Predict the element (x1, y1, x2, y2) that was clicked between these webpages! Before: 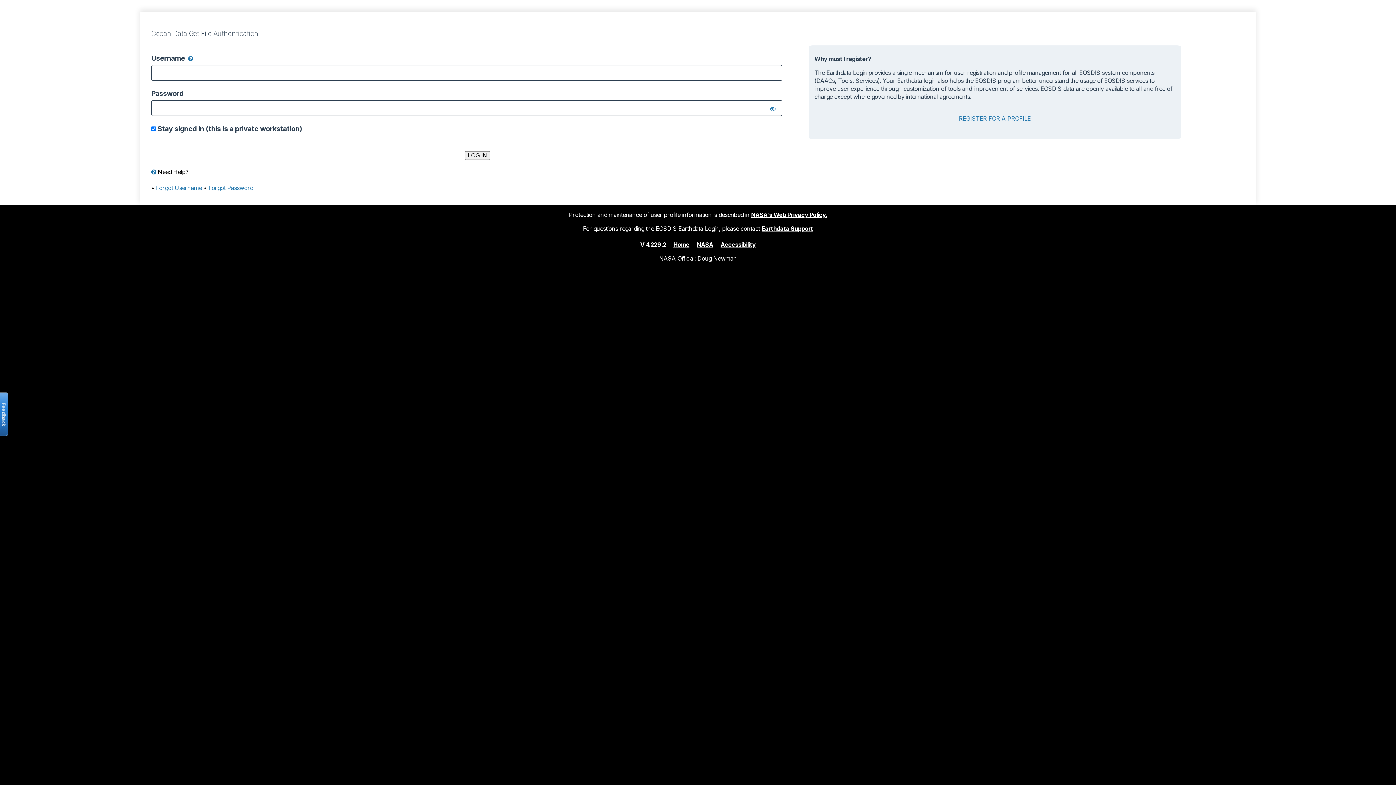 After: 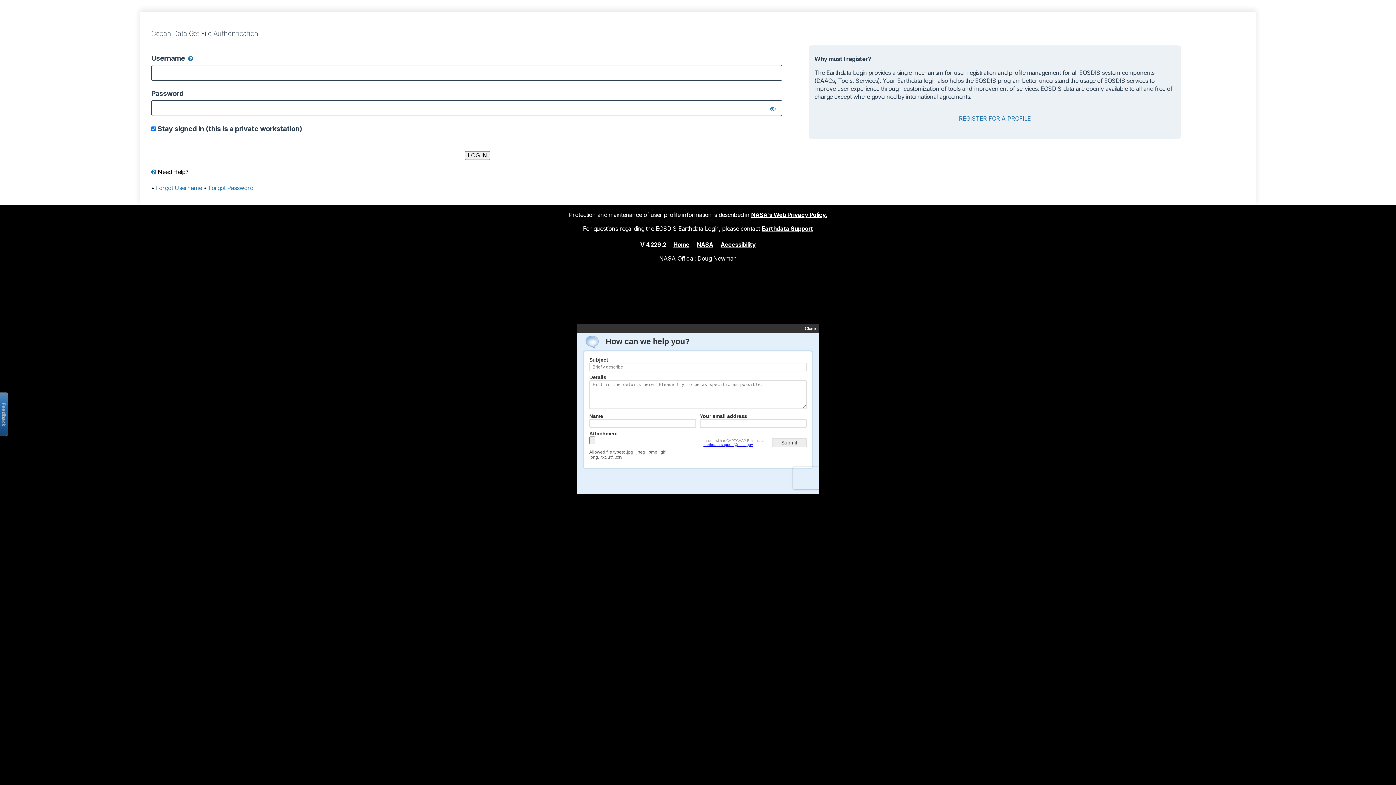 Action: label: Open the feedback form bbox: (-2, 392, 8, 436)